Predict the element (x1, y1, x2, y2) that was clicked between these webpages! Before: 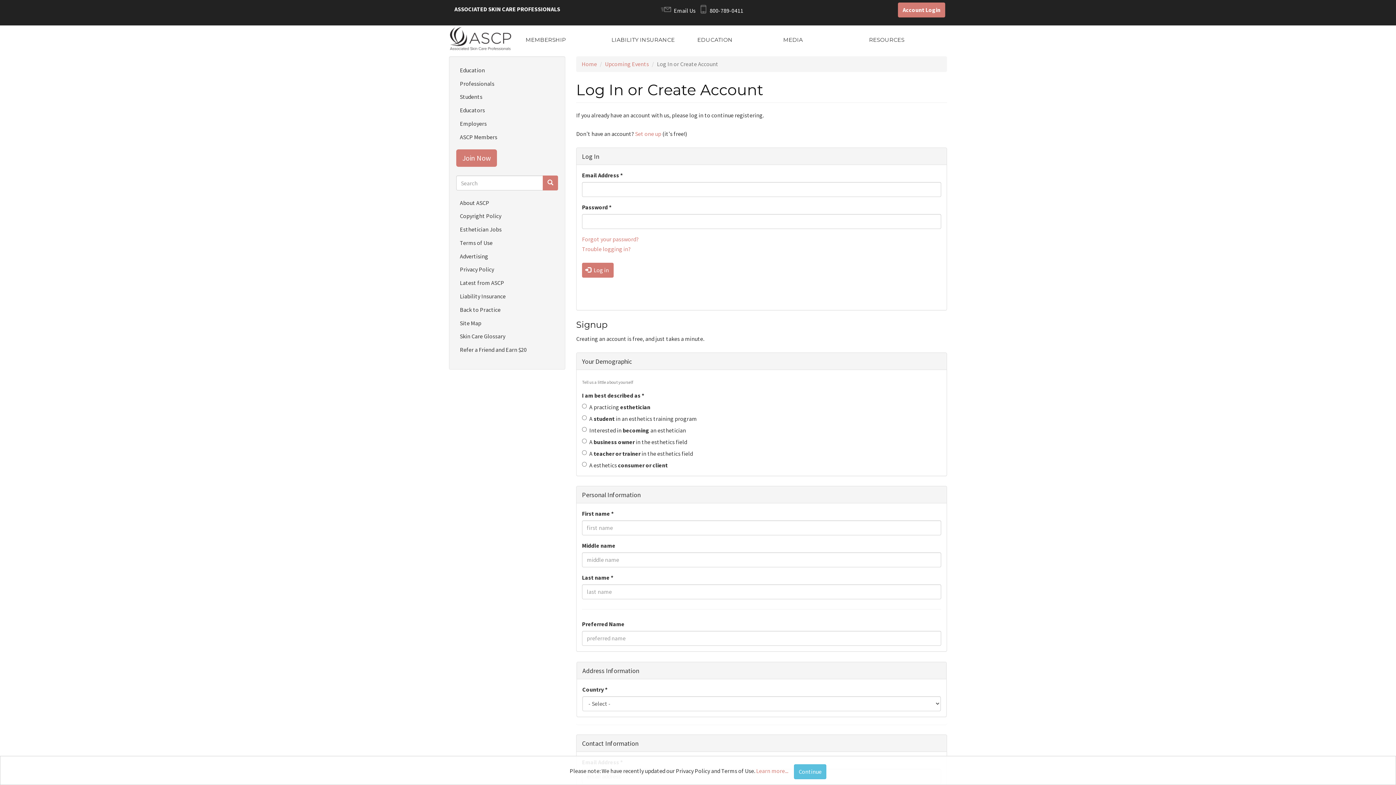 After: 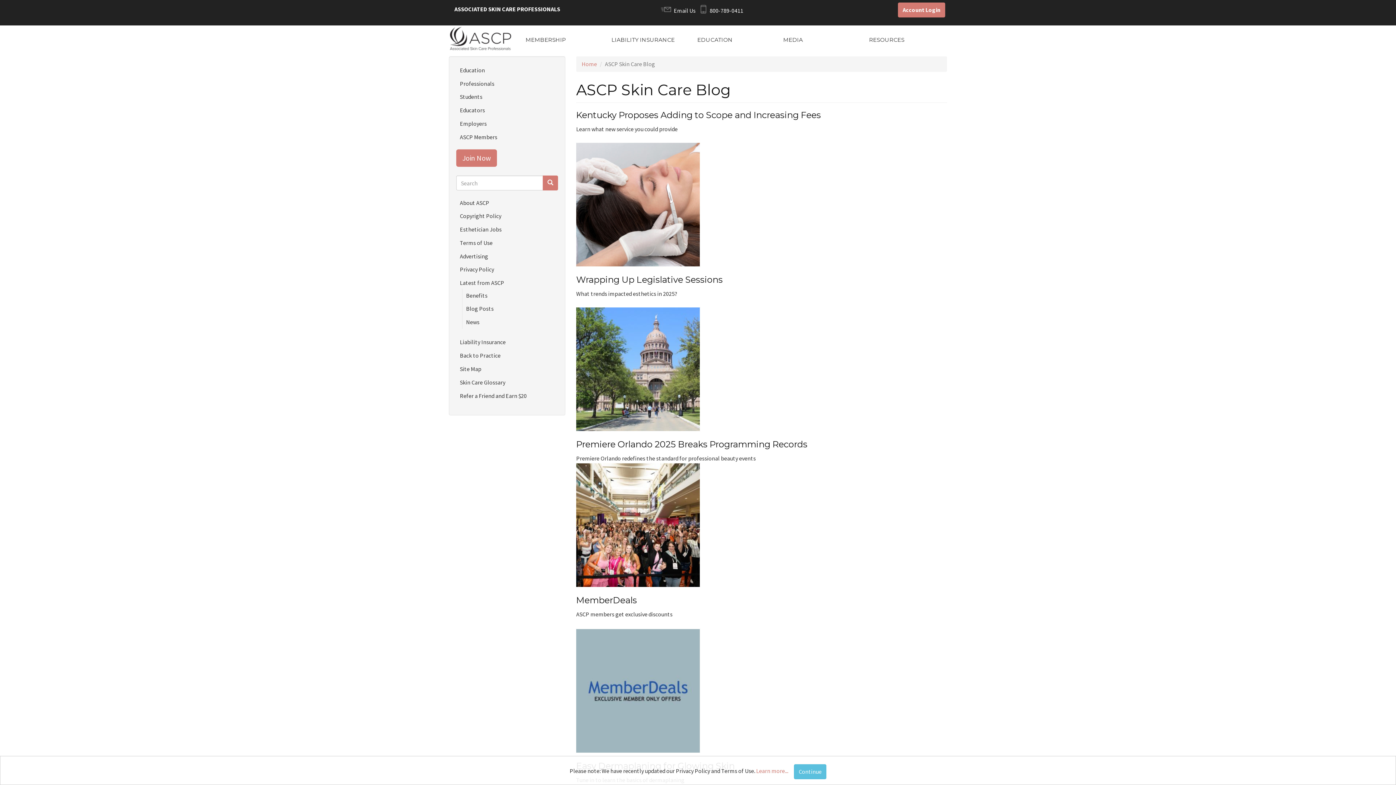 Action: label: Latest from ASCP bbox: (456, 277, 558, 288)